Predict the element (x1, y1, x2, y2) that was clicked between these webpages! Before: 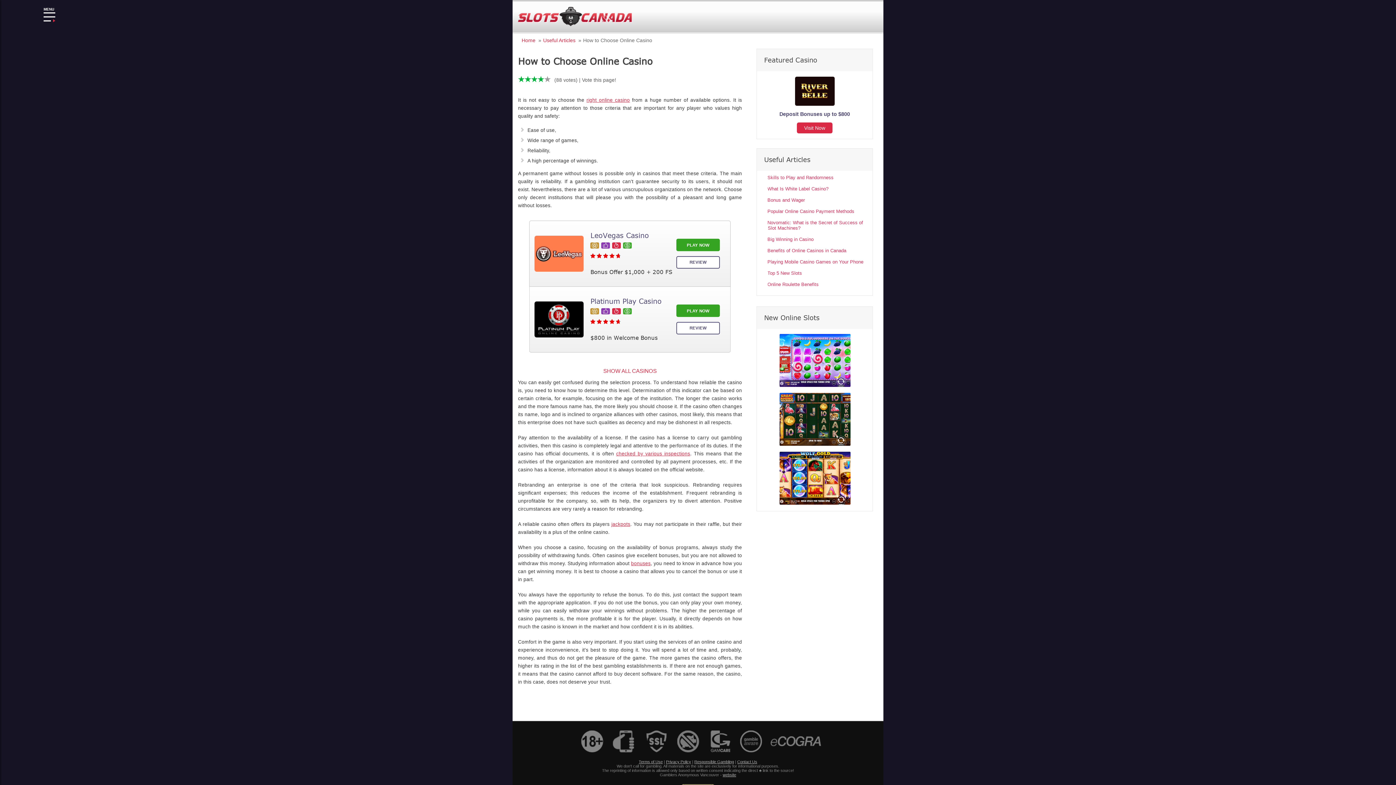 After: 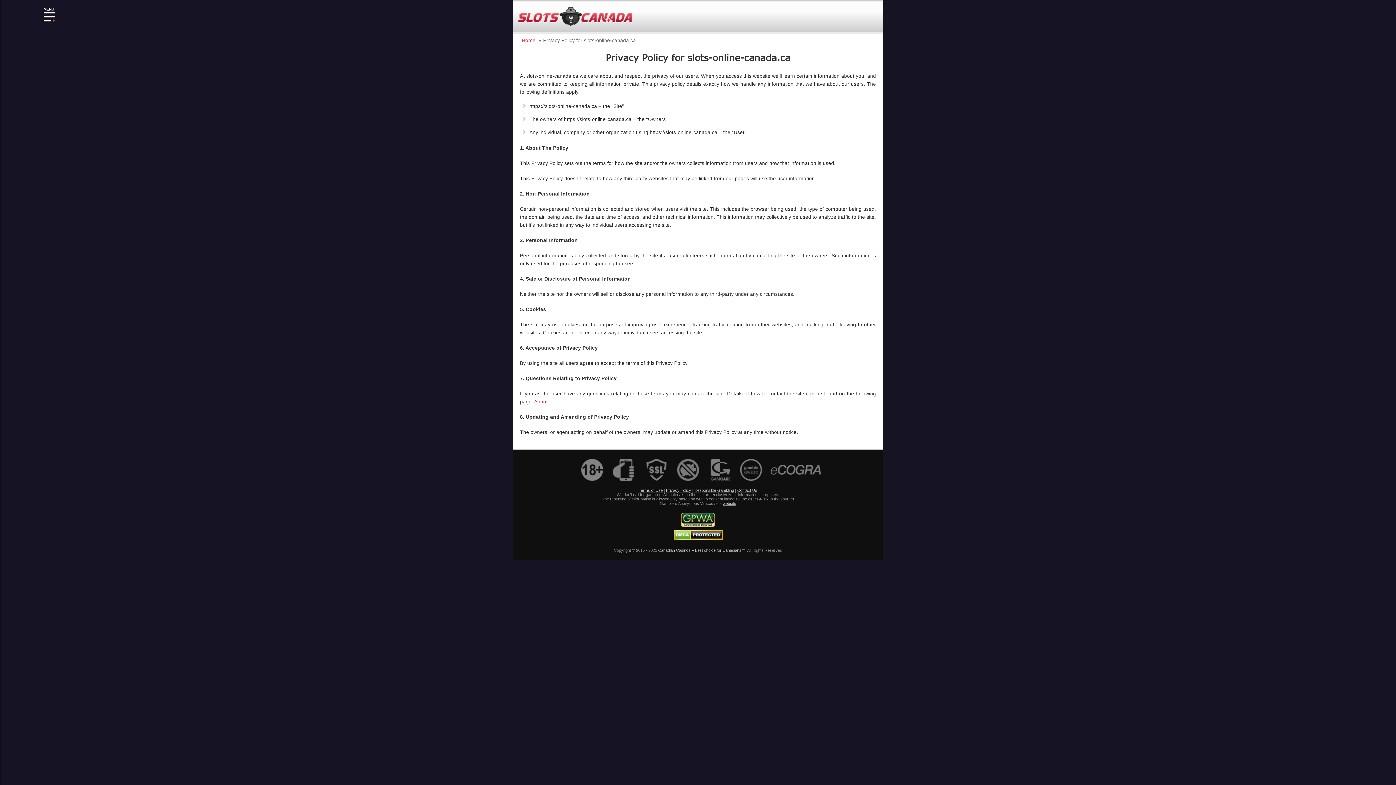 Action: bbox: (666, 759, 691, 764) label: Privacy Policy